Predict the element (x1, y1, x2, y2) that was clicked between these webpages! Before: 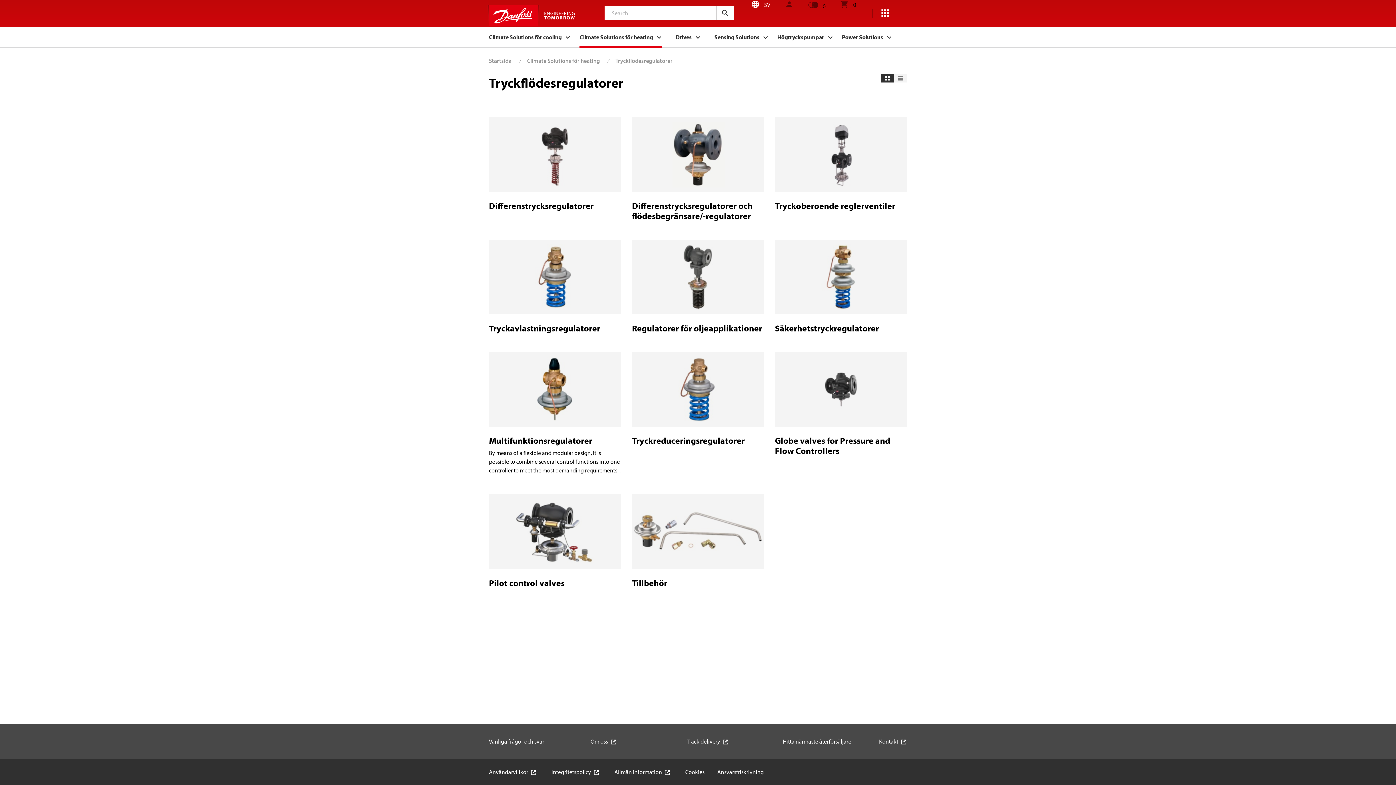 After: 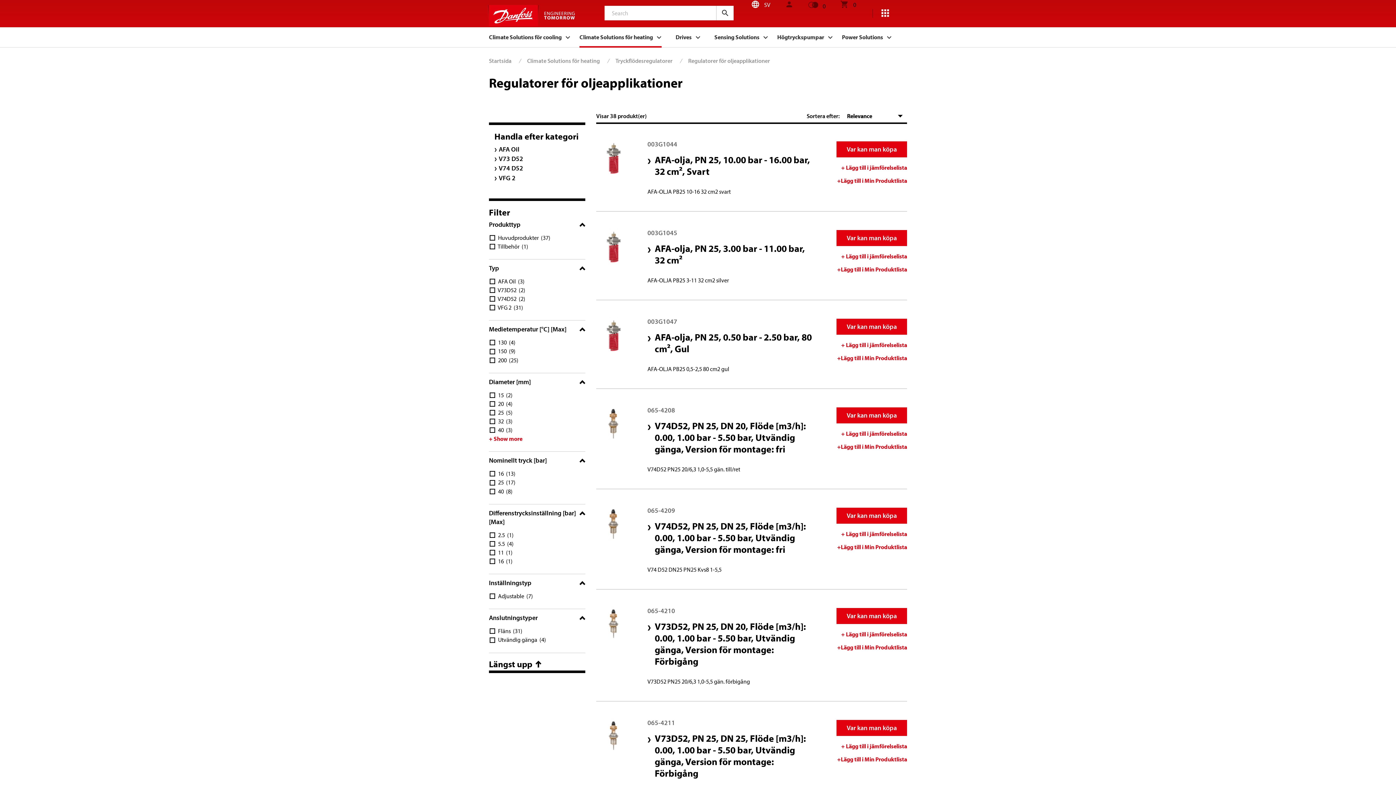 Action: bbox: (632, 240, 764, 314)